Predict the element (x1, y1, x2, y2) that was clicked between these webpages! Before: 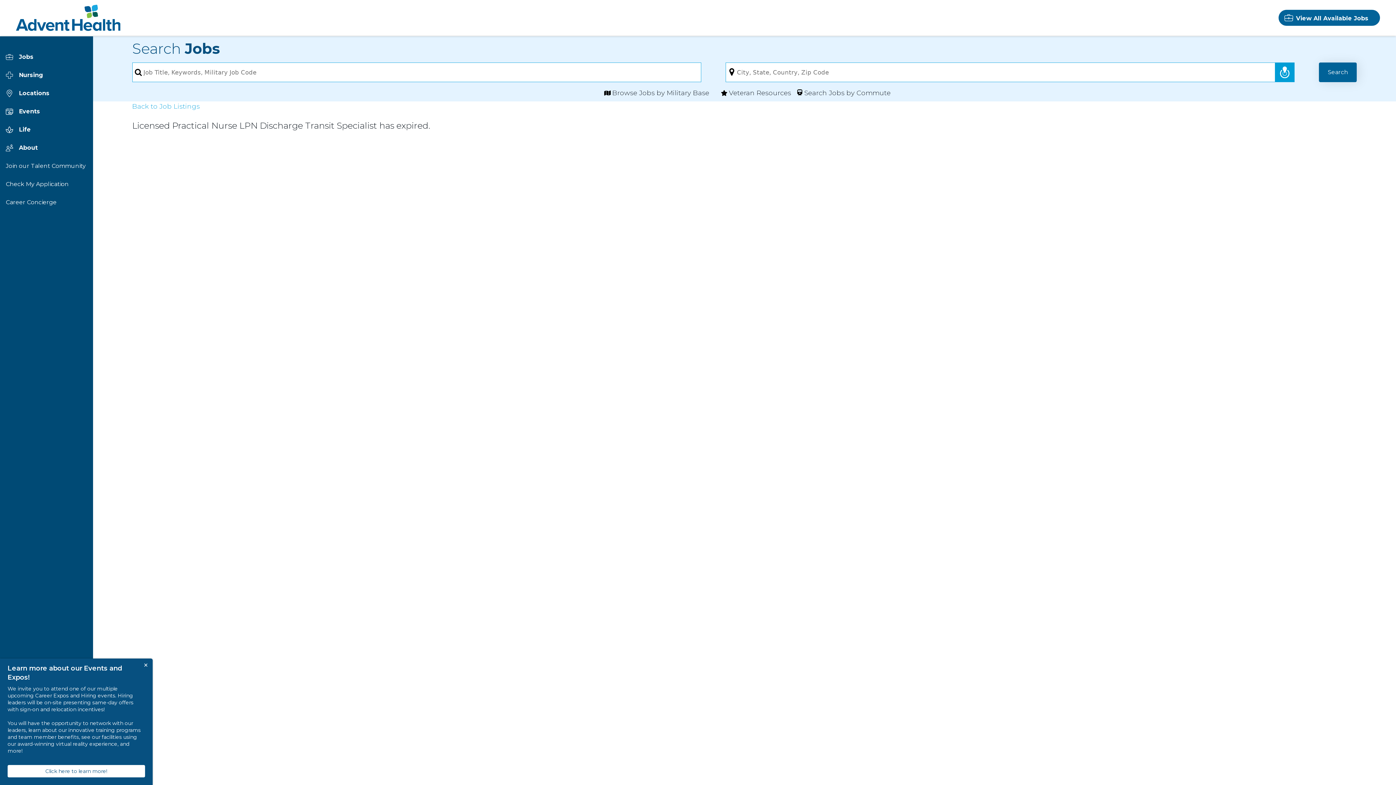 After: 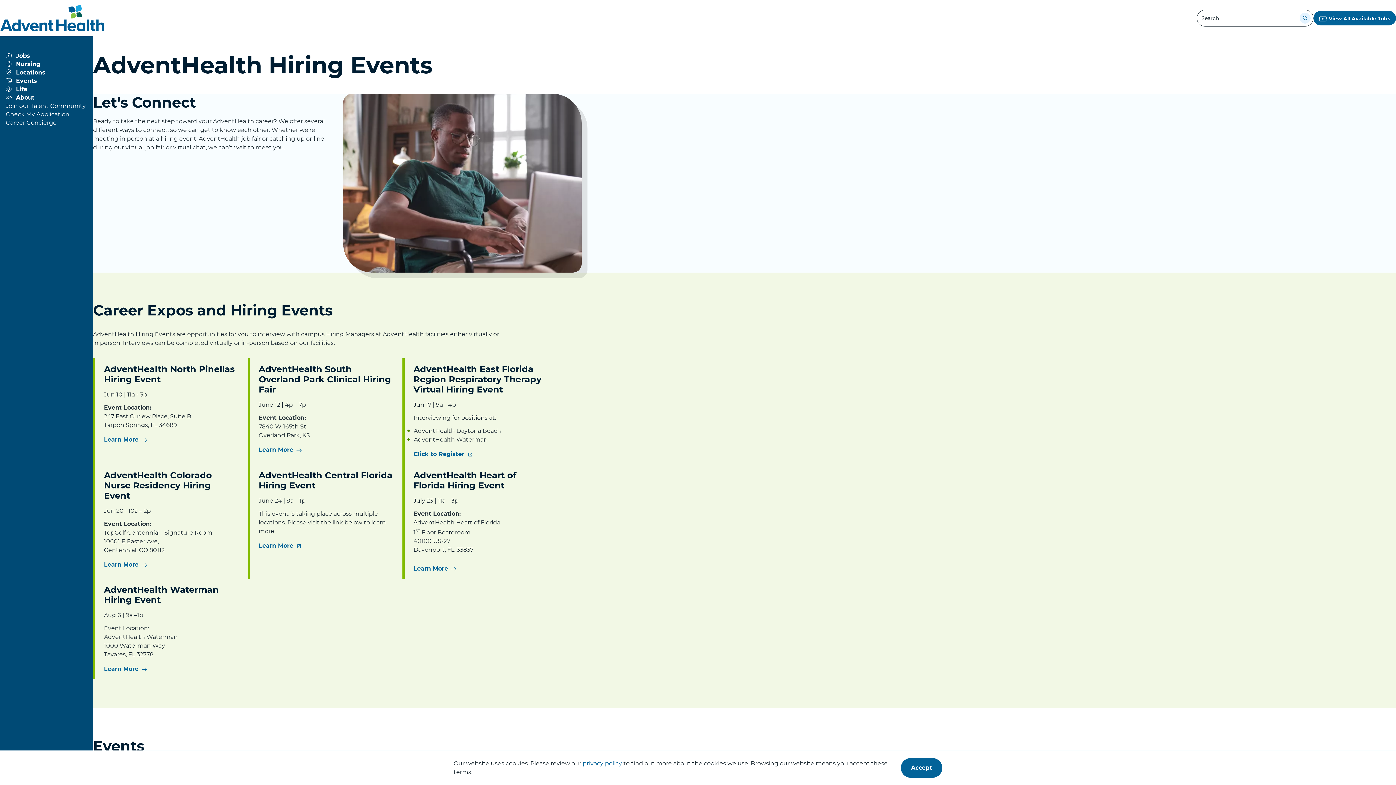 Action: label: Events bbox: (5, 102, 85, 120)